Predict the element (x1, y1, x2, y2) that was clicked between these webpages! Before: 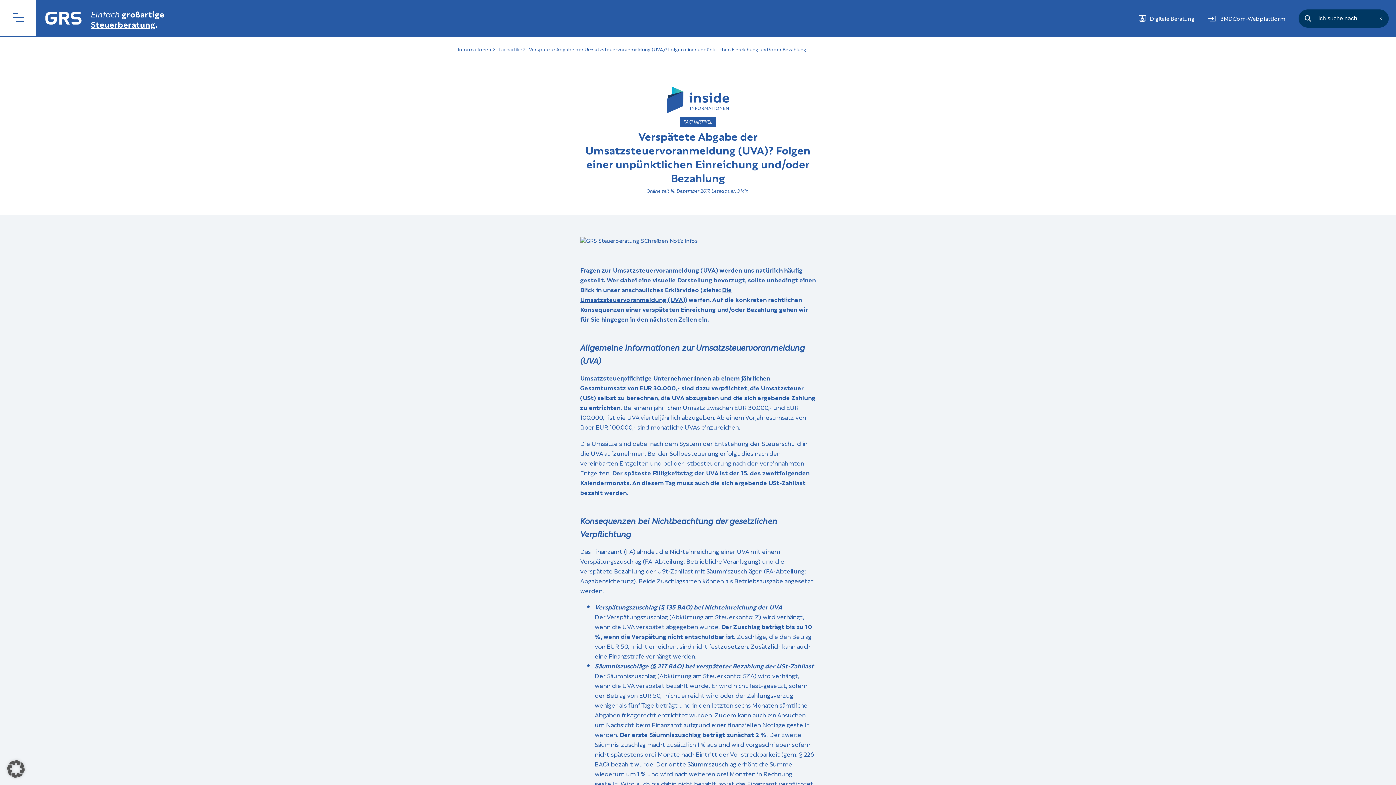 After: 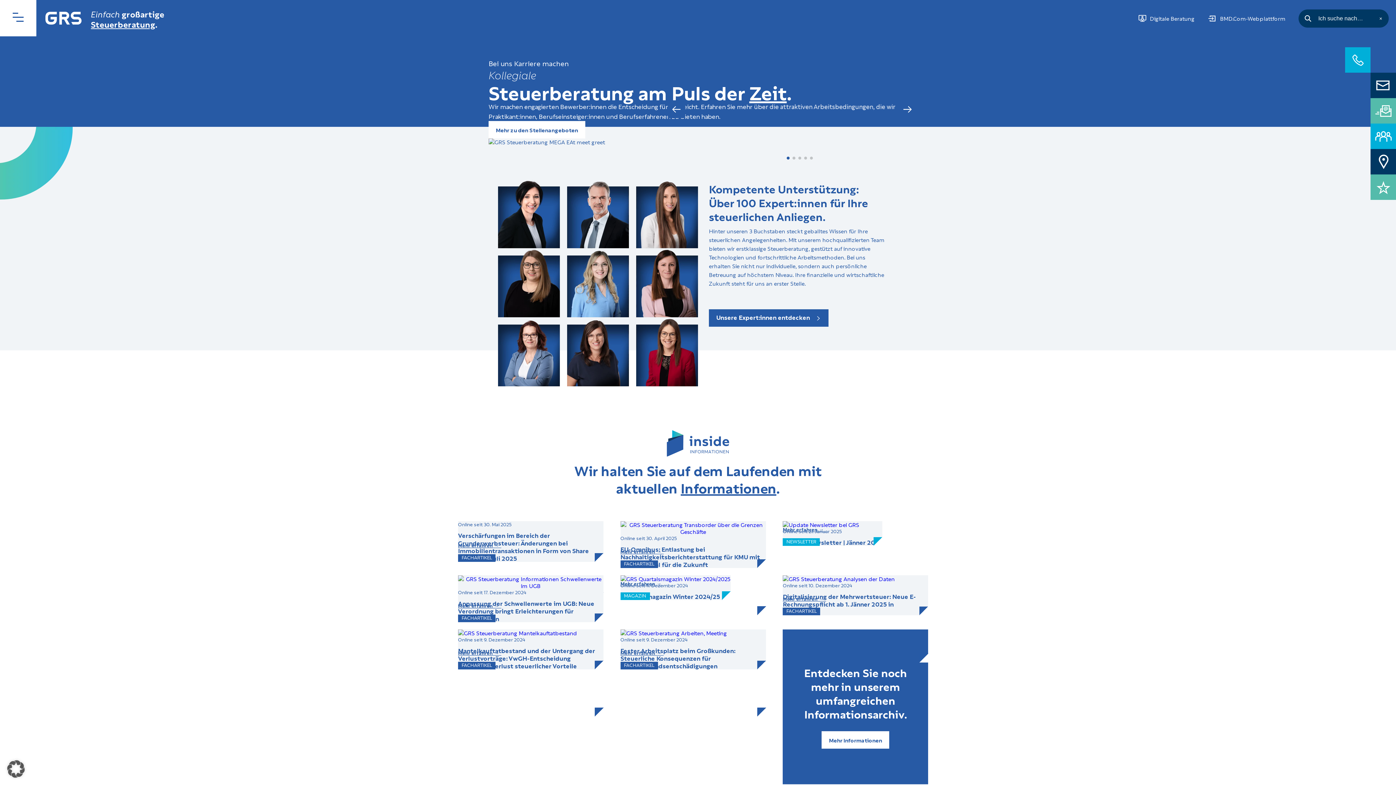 Action: bbox: (90, 8, 164, 28) label: Einfach
großartige
Steuerberatung
.